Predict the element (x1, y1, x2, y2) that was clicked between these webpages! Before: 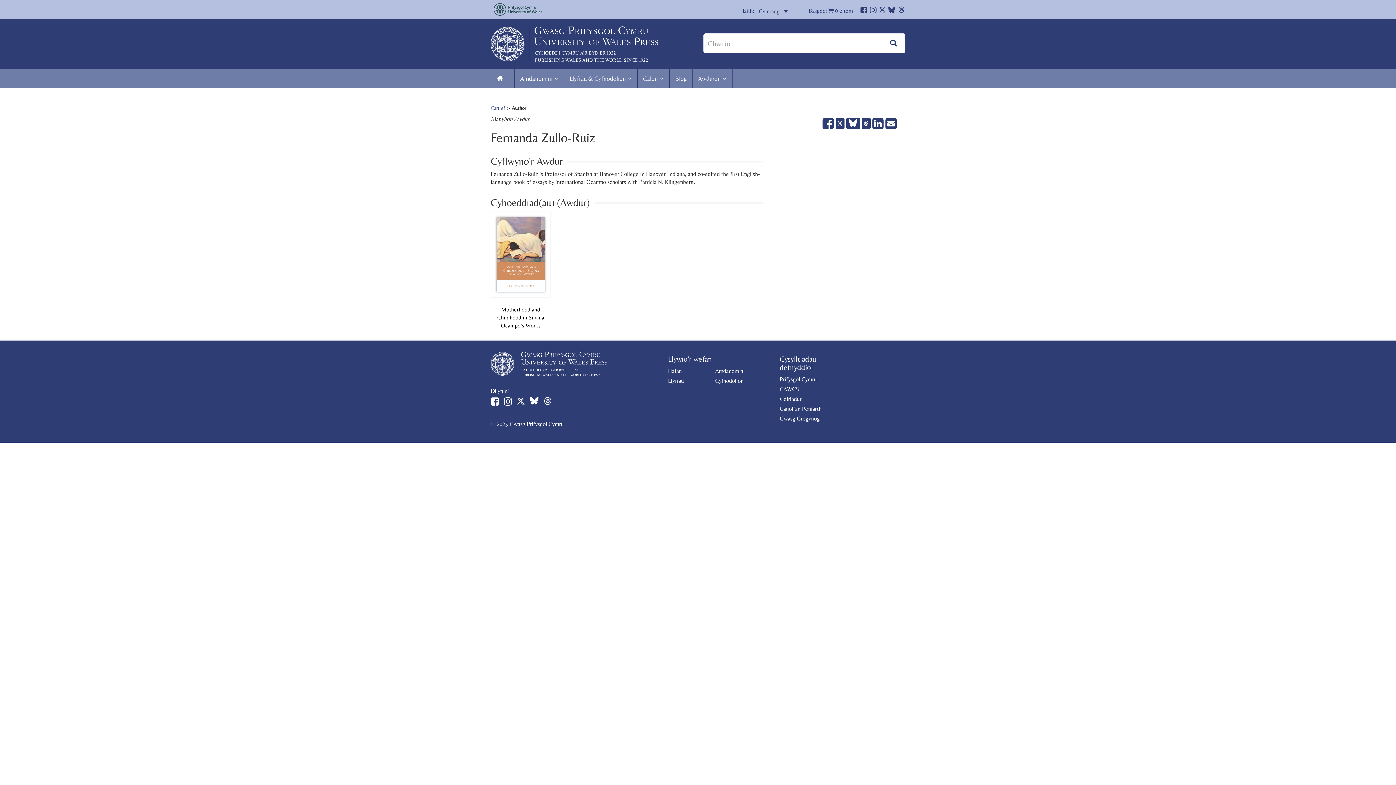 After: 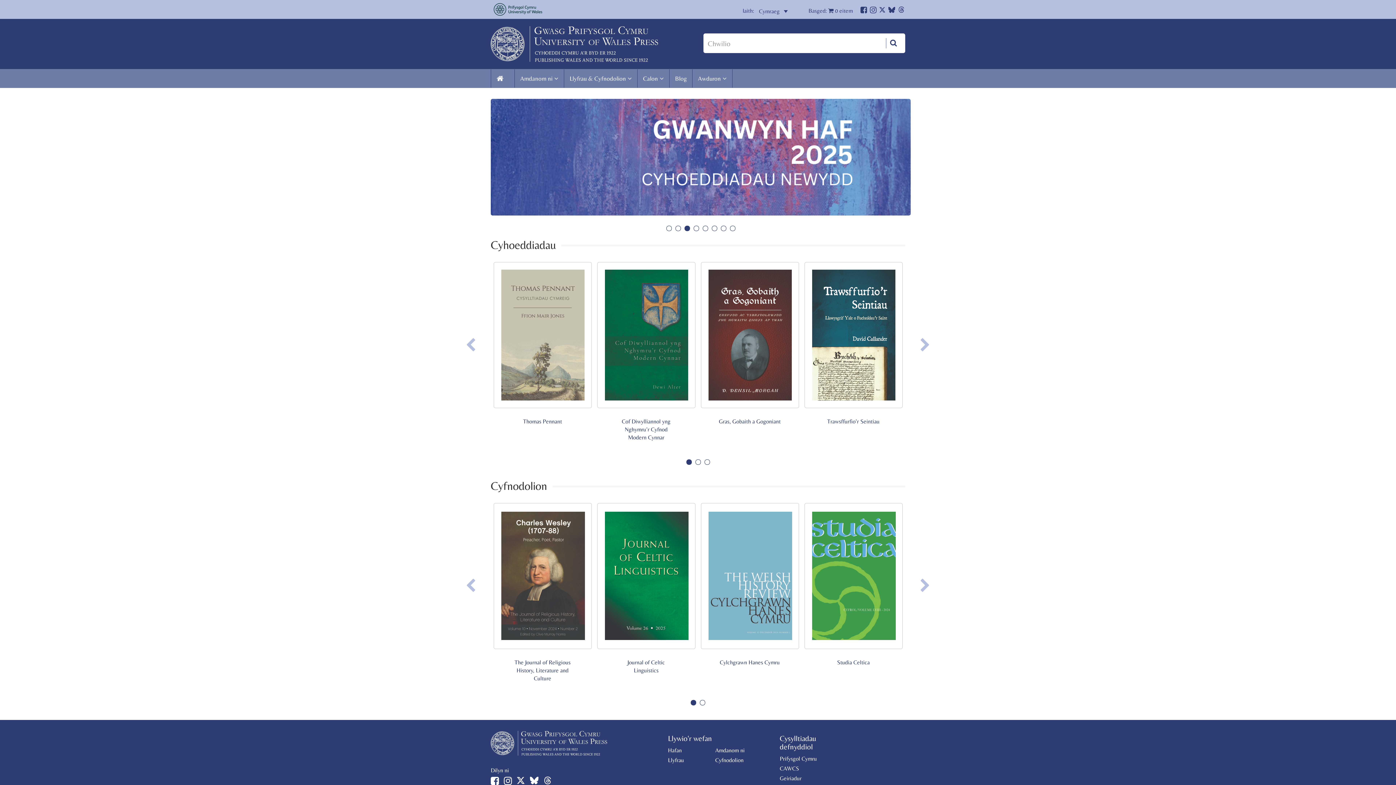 Action: bbox: (490, 69, 509, 87)